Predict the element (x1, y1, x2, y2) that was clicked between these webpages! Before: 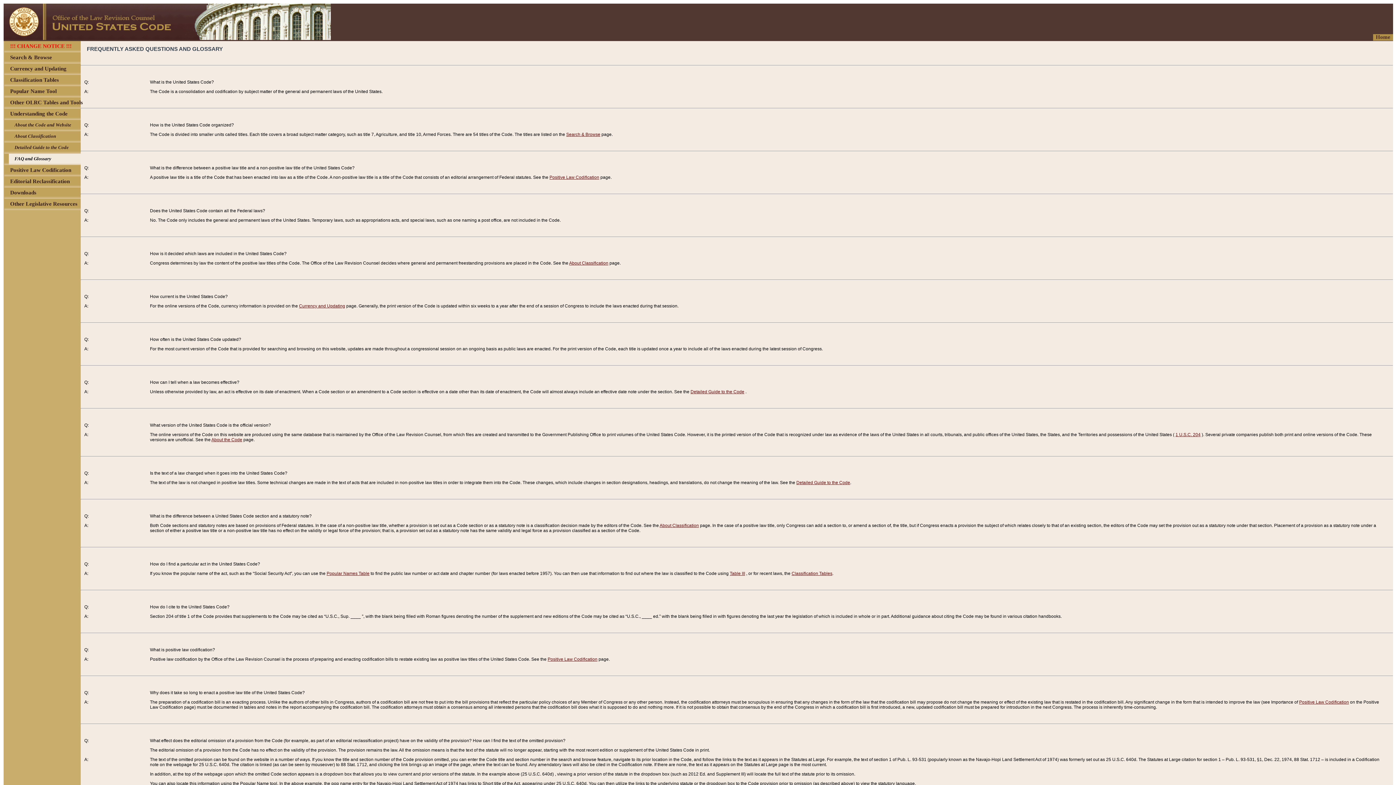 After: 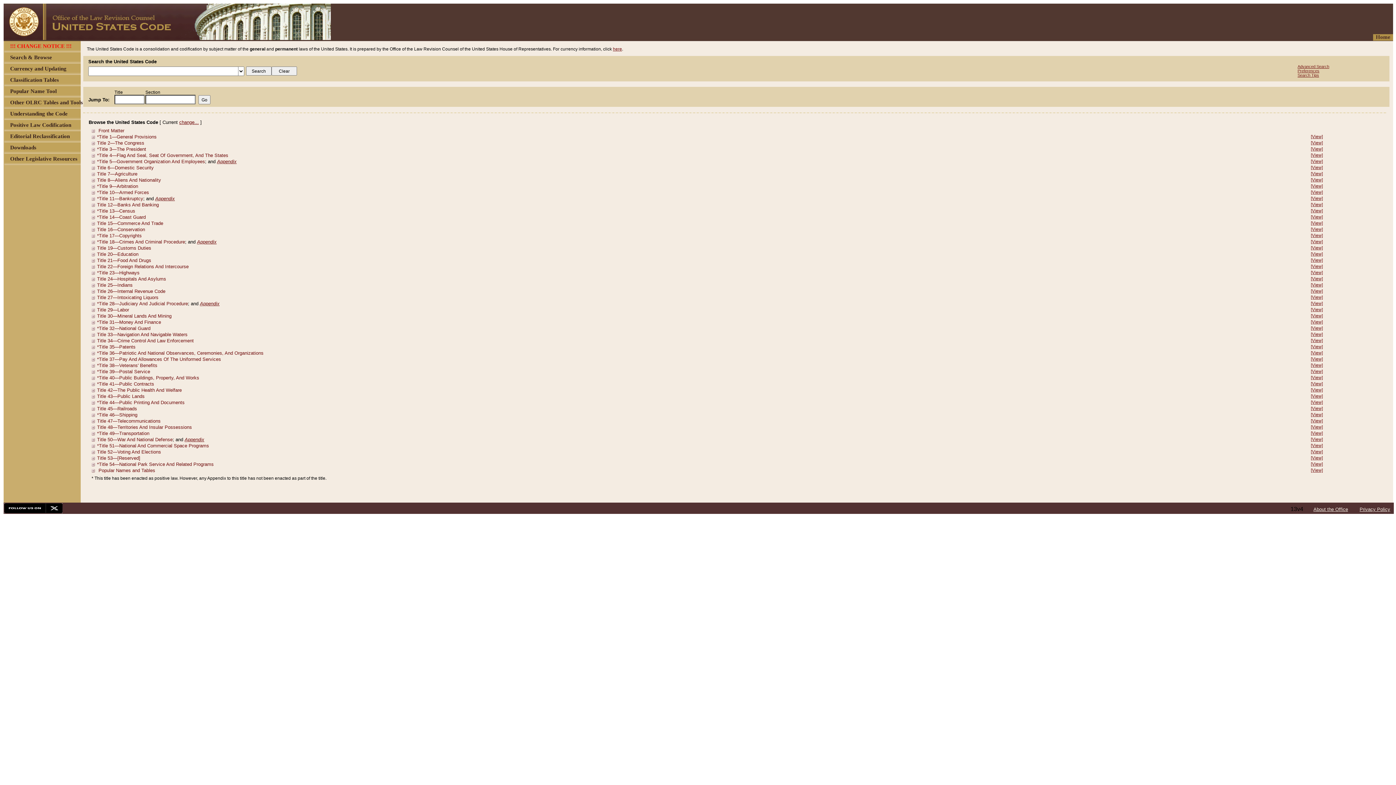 Action: bbox: (566, 132, 600, 137) label: Search & Browse